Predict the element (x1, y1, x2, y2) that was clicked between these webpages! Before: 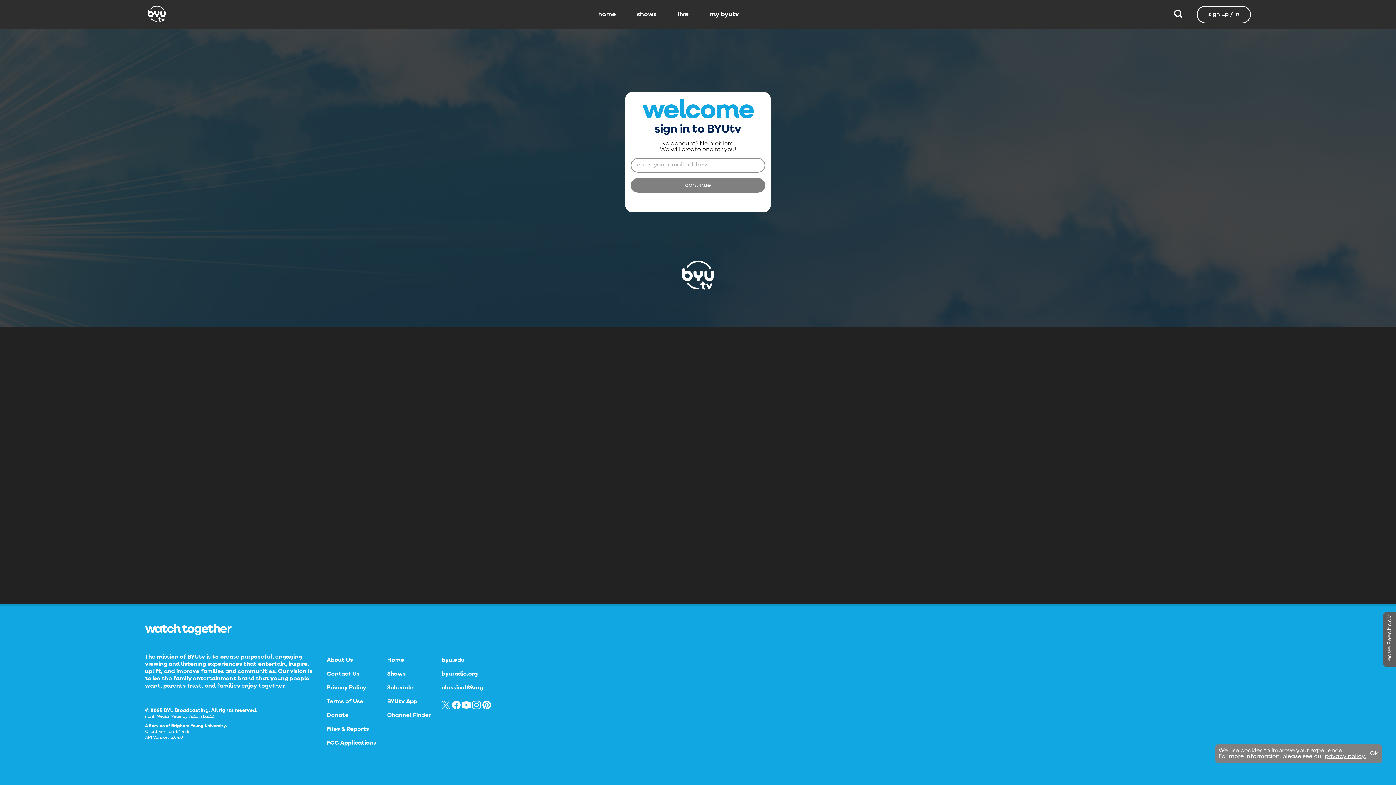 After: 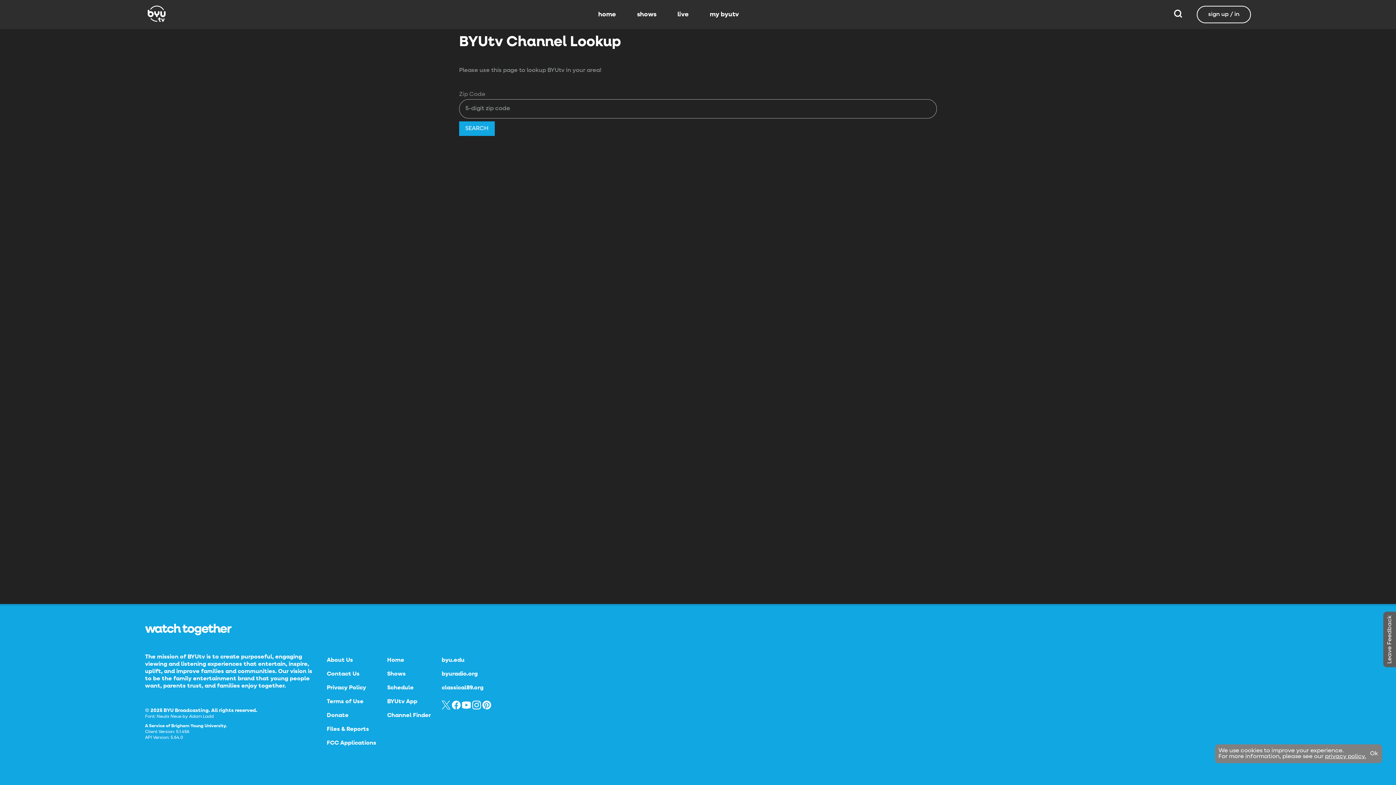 Action: label: Channel Finder bbox: (387, 713, 430, 718)